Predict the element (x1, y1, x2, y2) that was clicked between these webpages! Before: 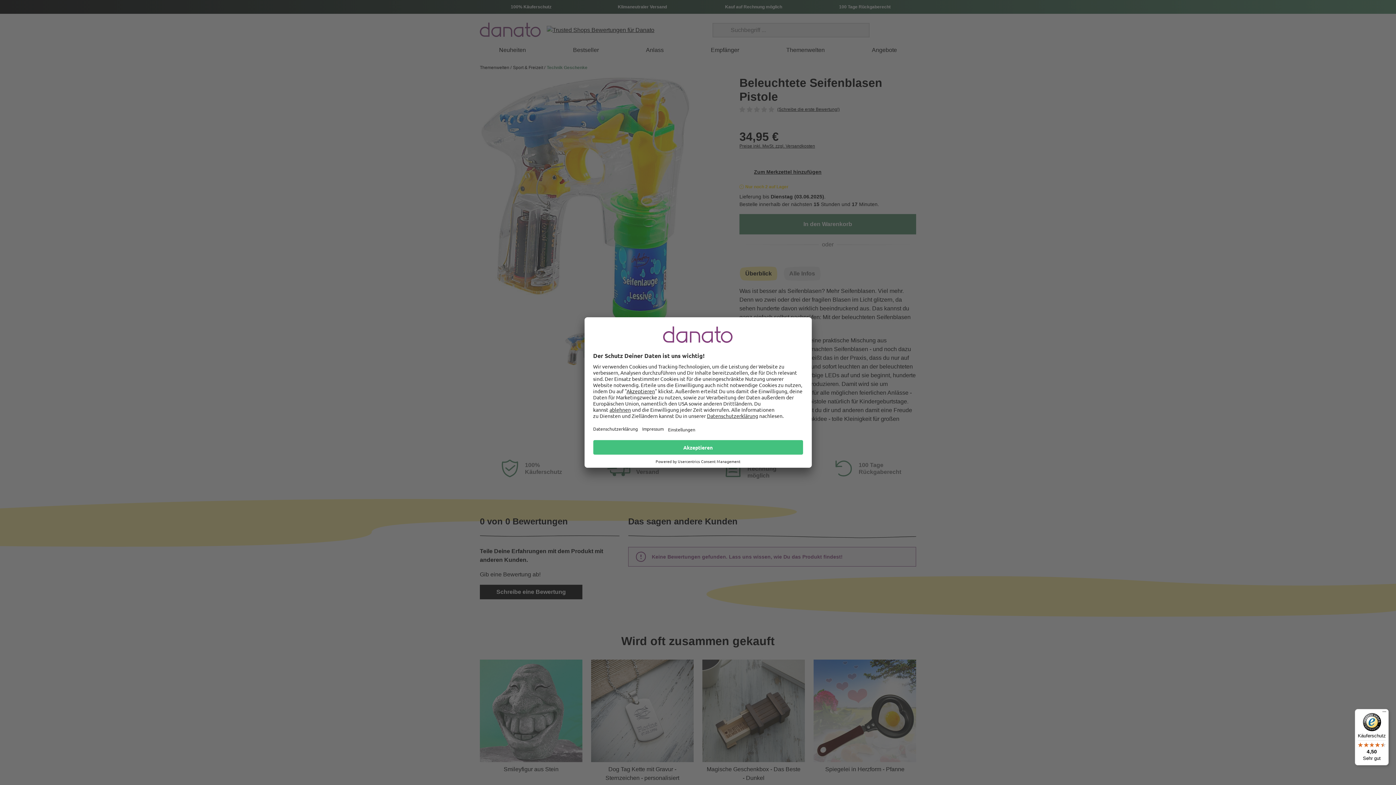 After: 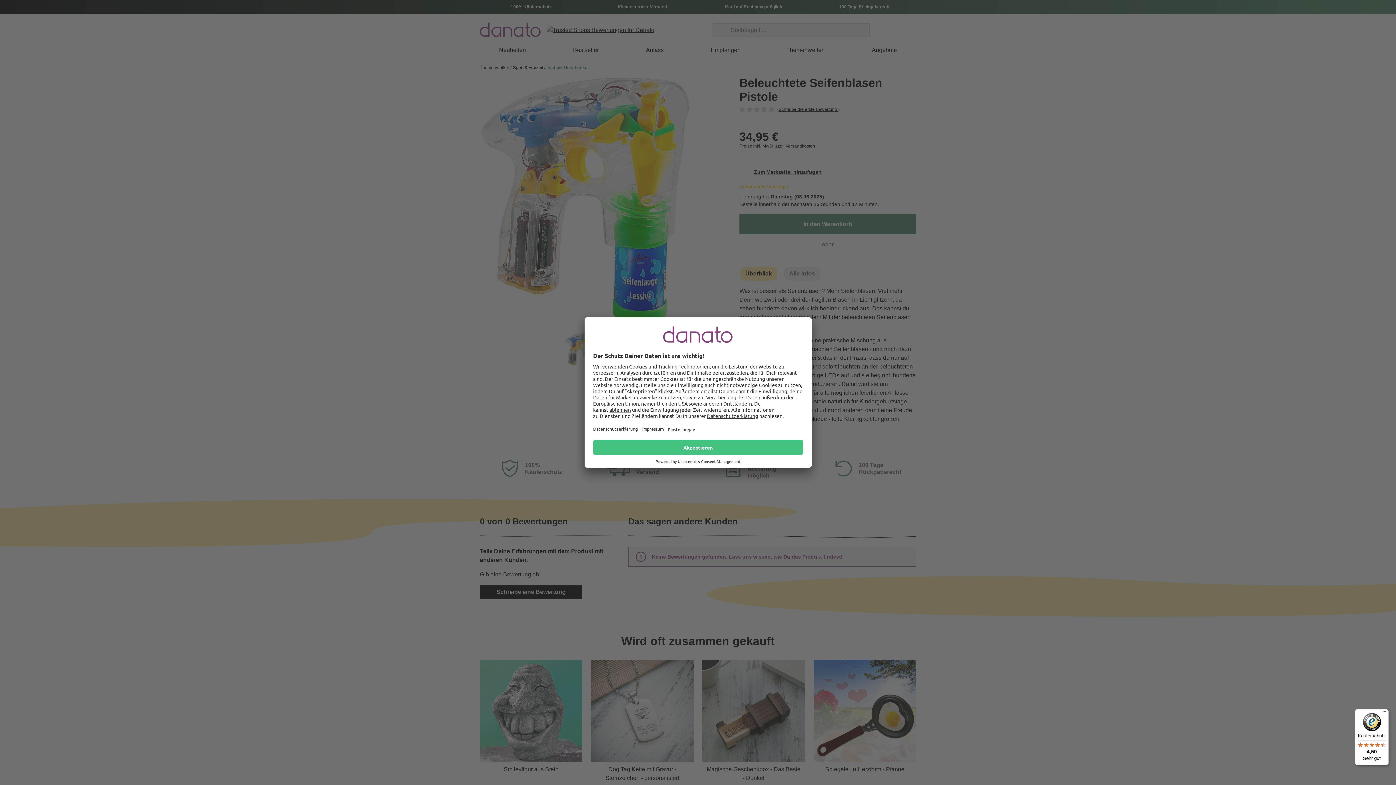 Action: bbox: (1355, 709, 1389, 765) label: Käuferschutz

4,50

Sehr gut